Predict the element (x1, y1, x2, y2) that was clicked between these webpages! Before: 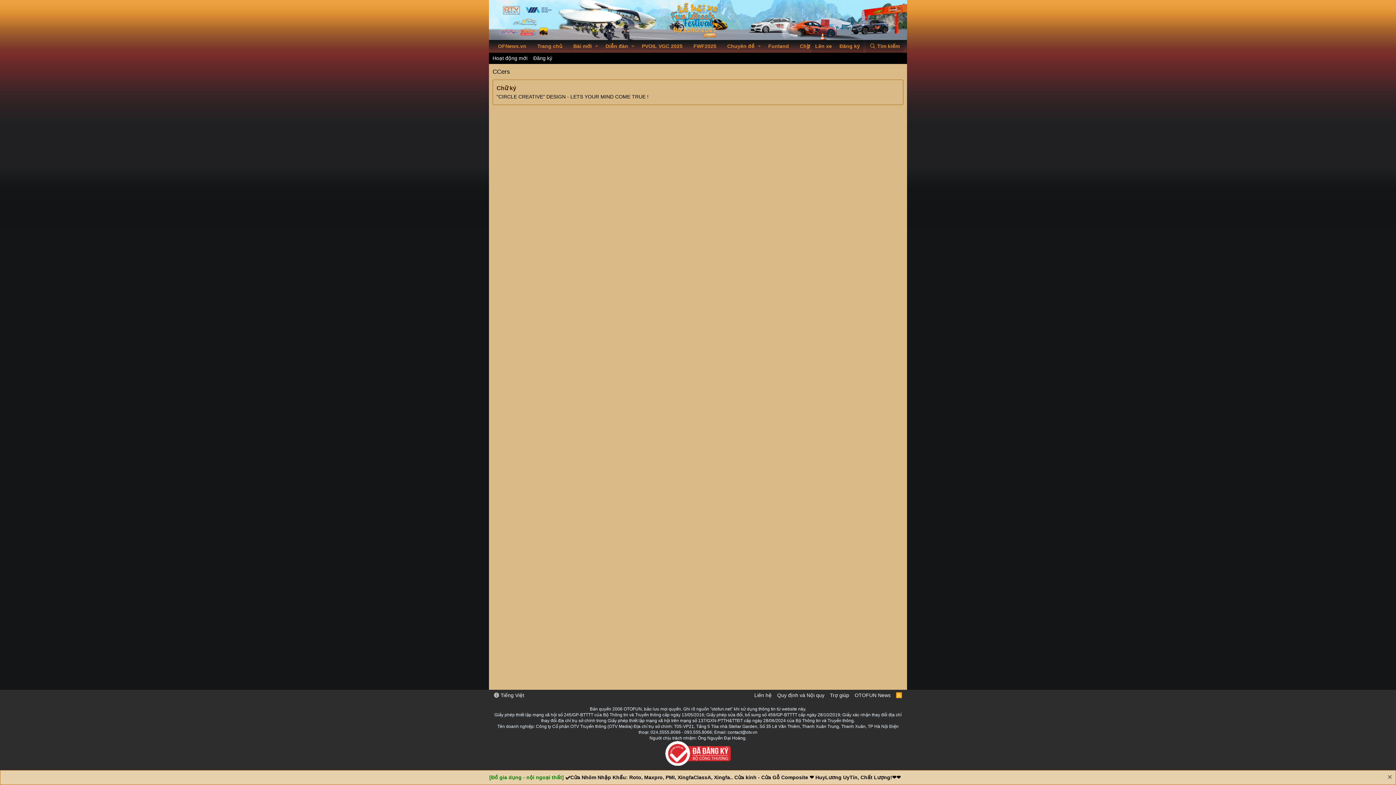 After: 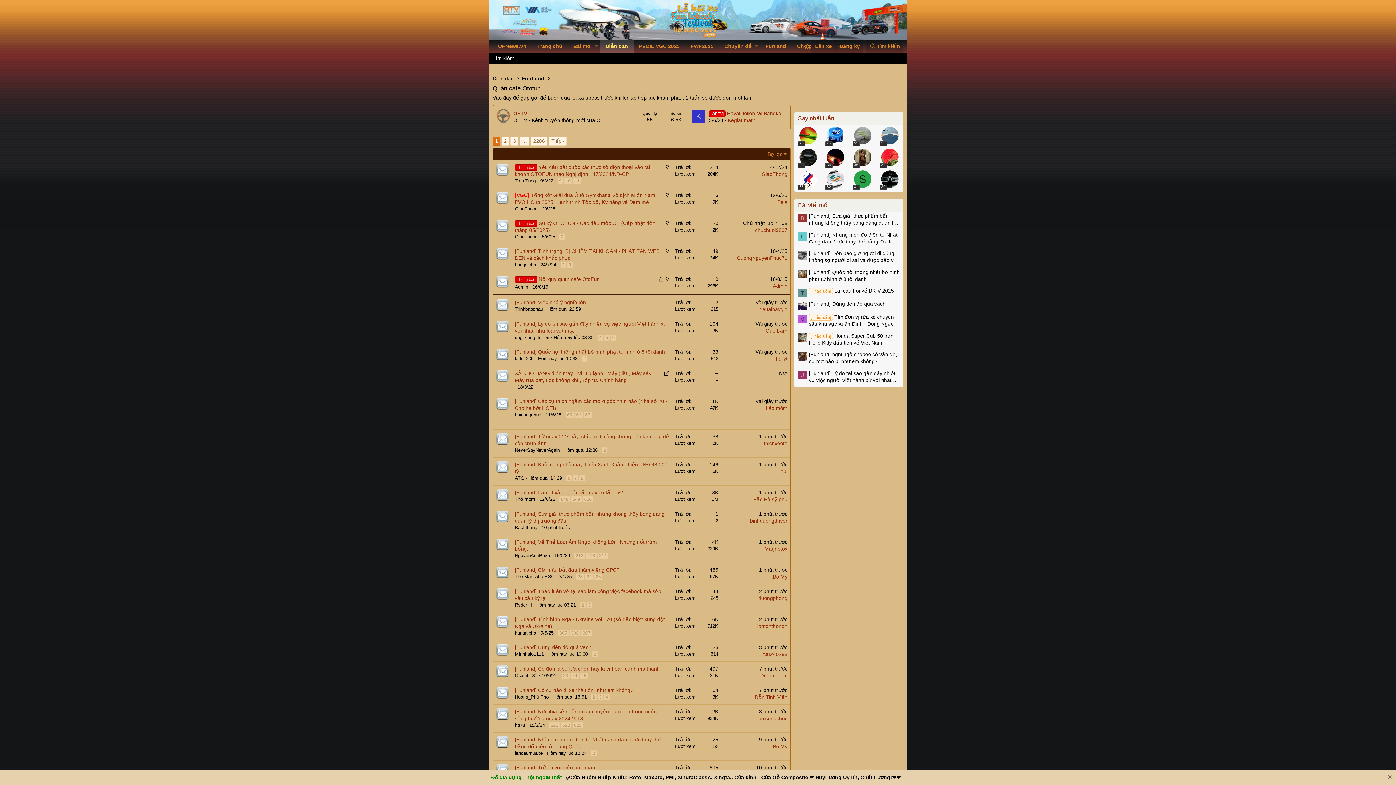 Action: label: Funland bbox: (763, 40, 794, 52)